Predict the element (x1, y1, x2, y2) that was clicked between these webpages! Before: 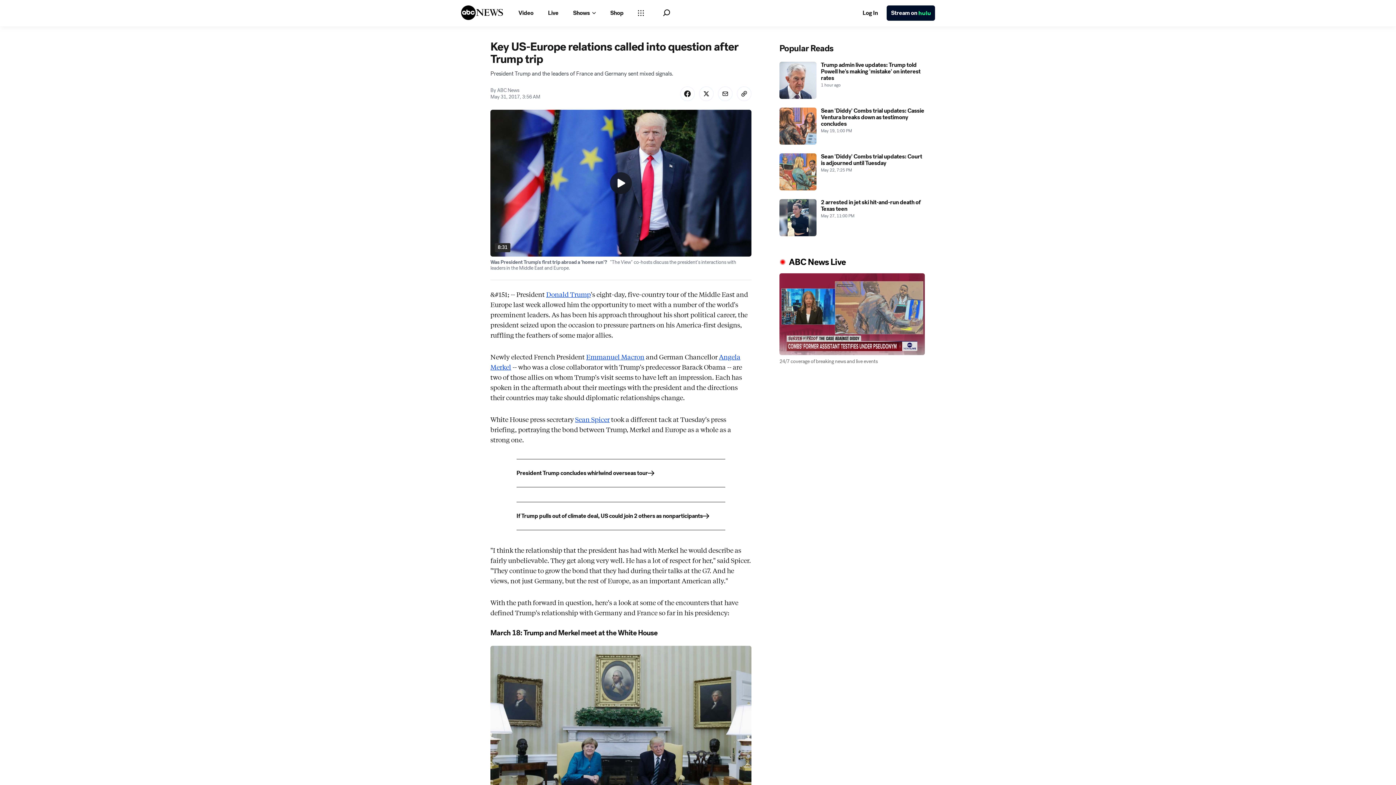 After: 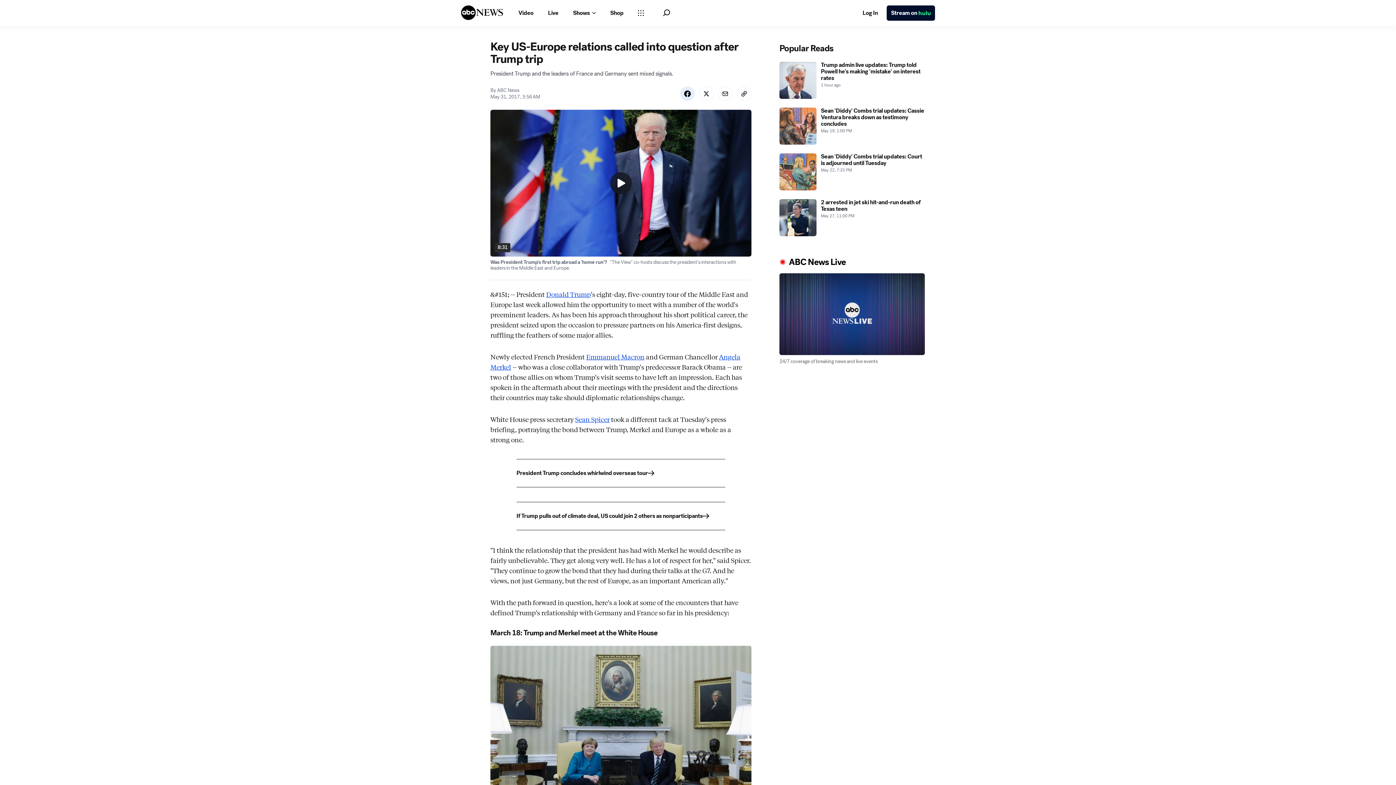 Action: label: Share Story on Facebook bbox: (680, 119, 694, 133)